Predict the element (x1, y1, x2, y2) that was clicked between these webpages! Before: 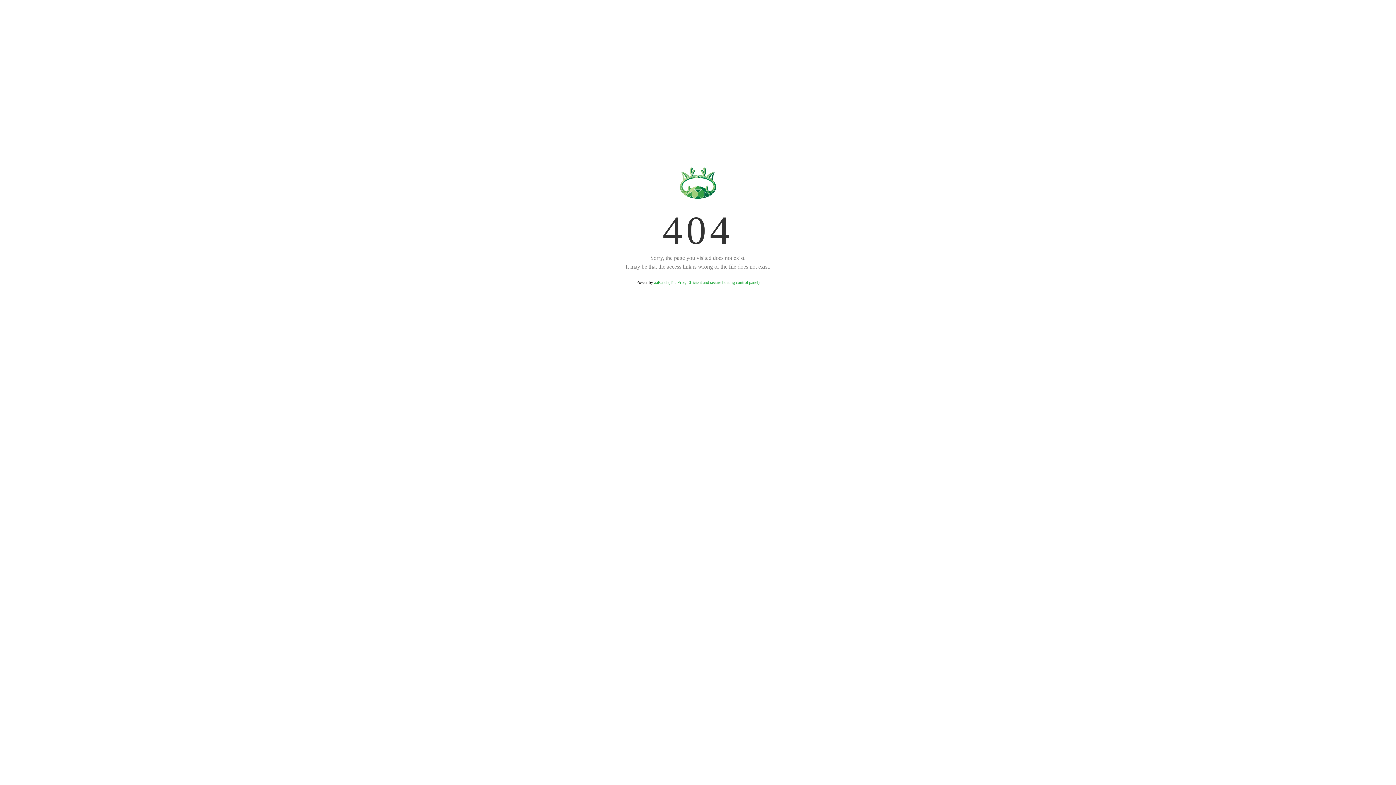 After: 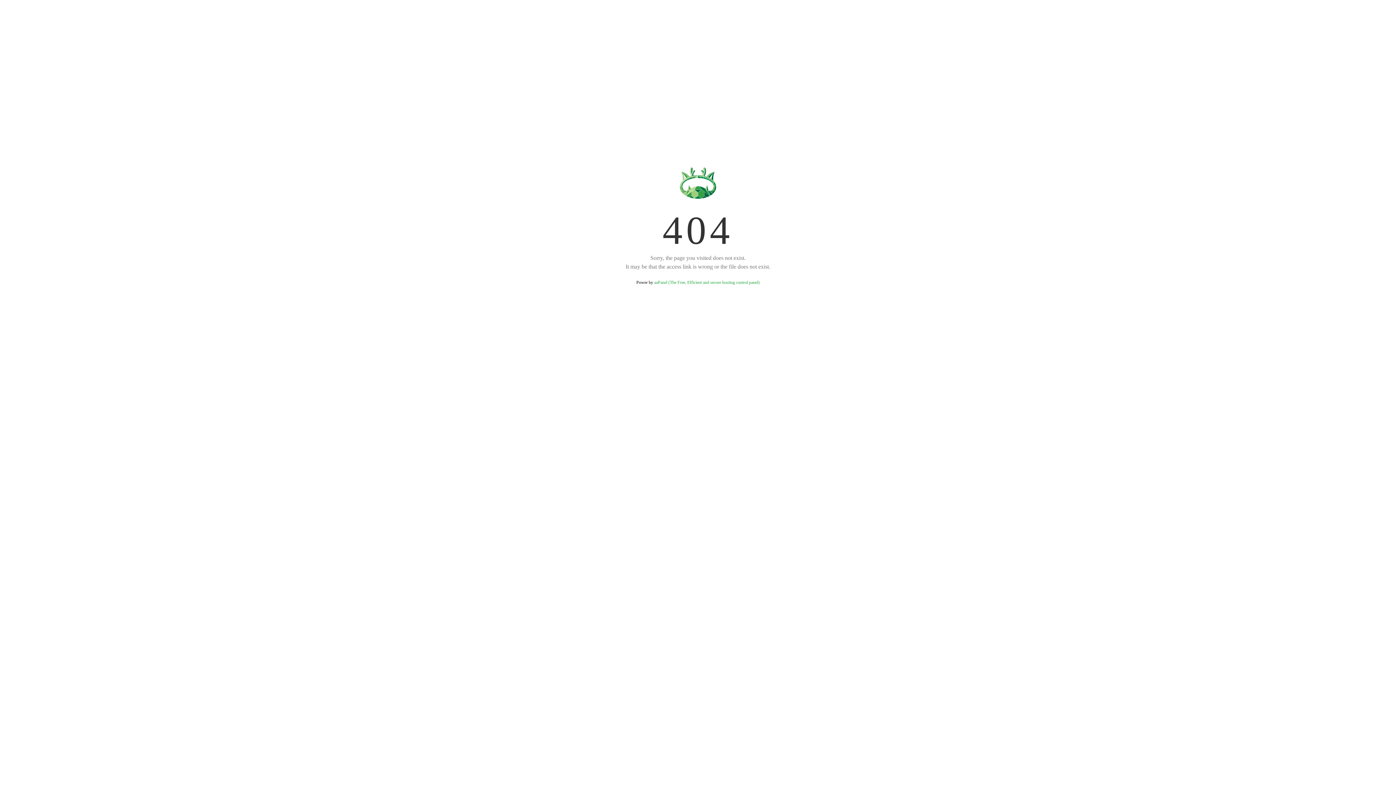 Action: bbox: (654, 280, 759, 285) label: aaPanel (The Free, Efficient and secure hosting control panel)